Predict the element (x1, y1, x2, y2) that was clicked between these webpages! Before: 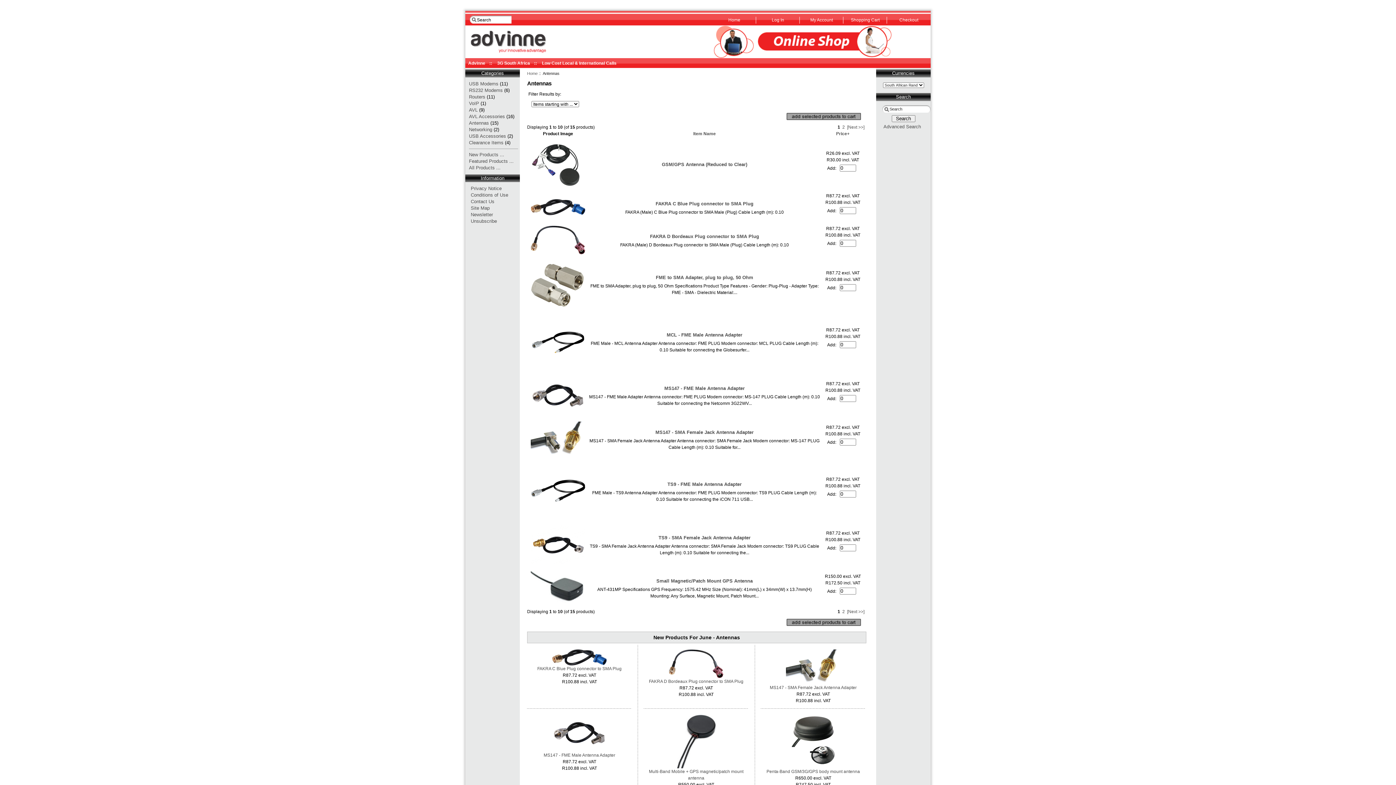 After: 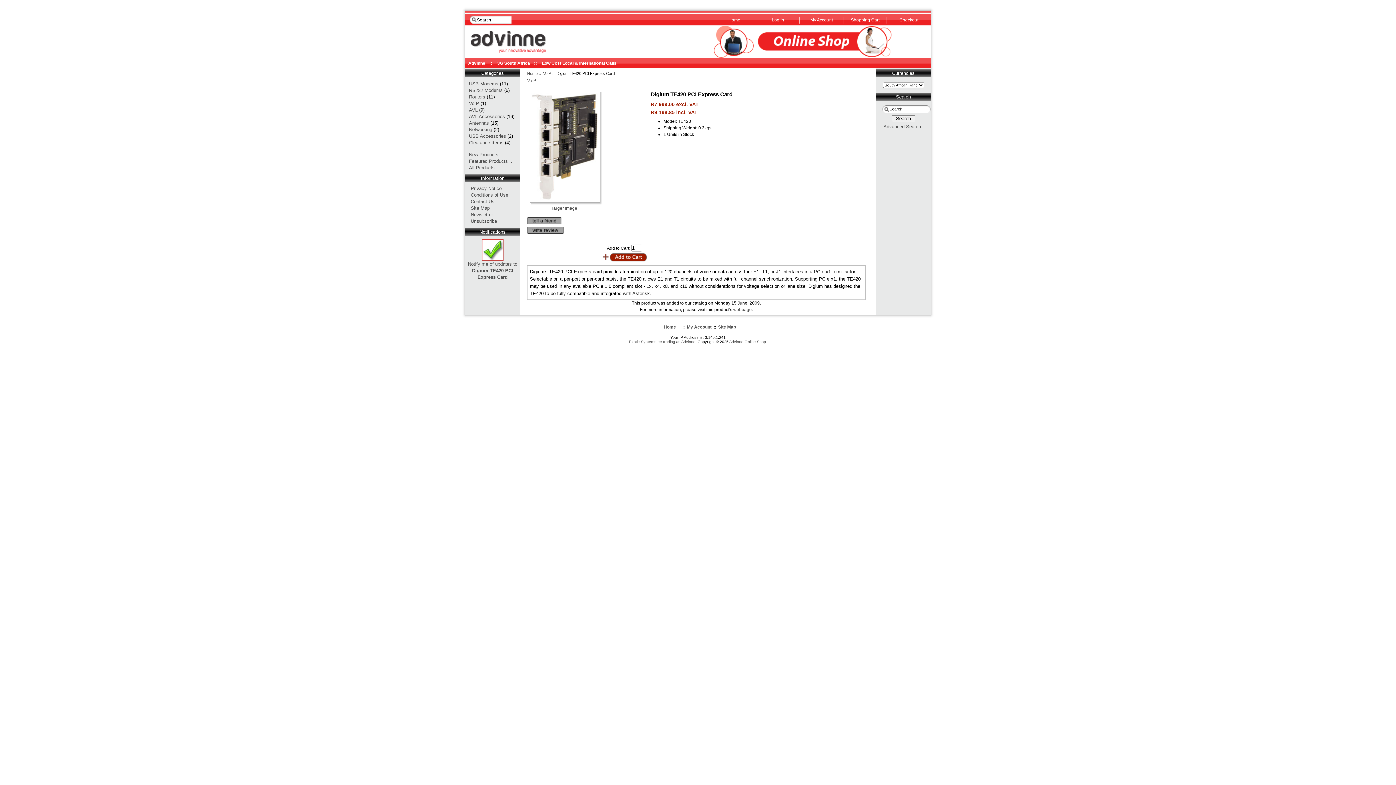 Action: label: VoIP bbox: (469, 100, 479, 106)